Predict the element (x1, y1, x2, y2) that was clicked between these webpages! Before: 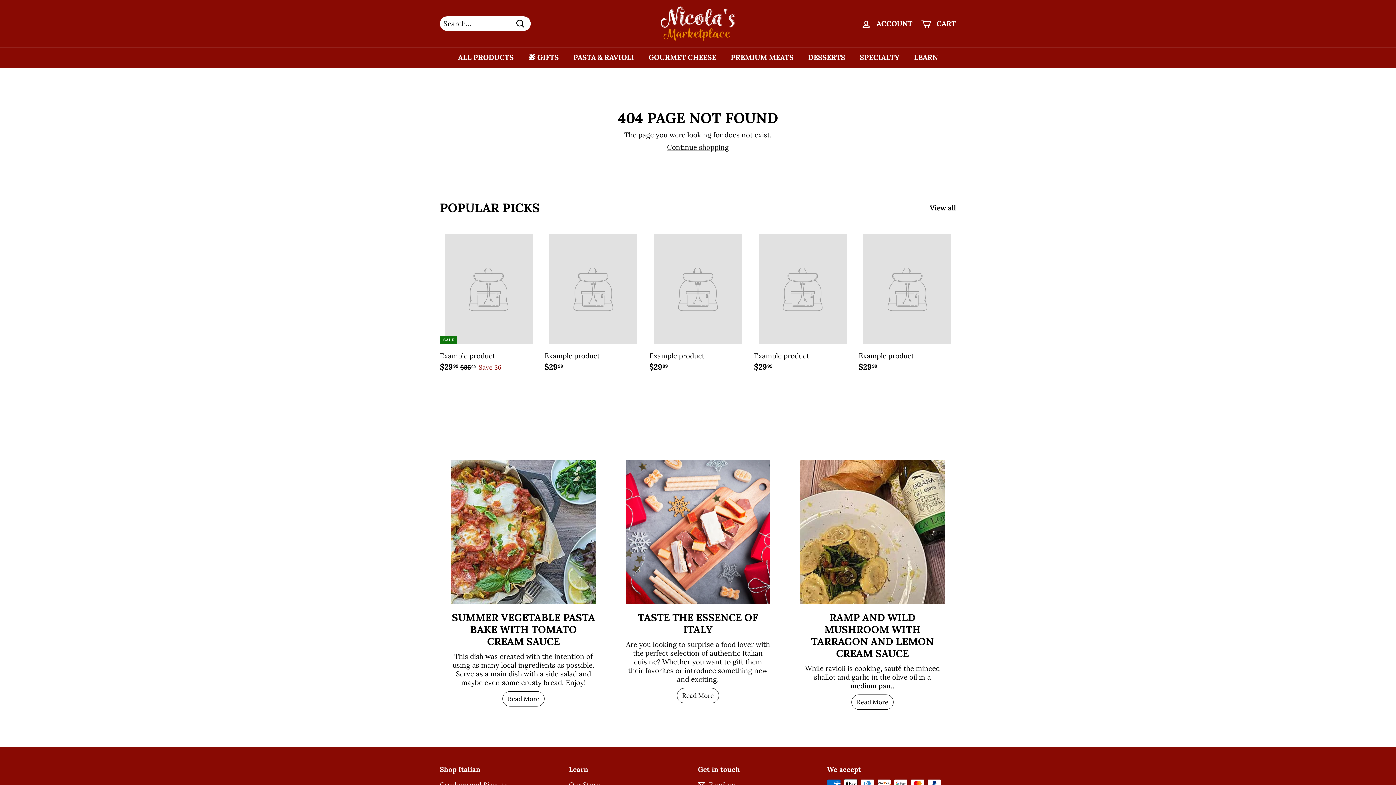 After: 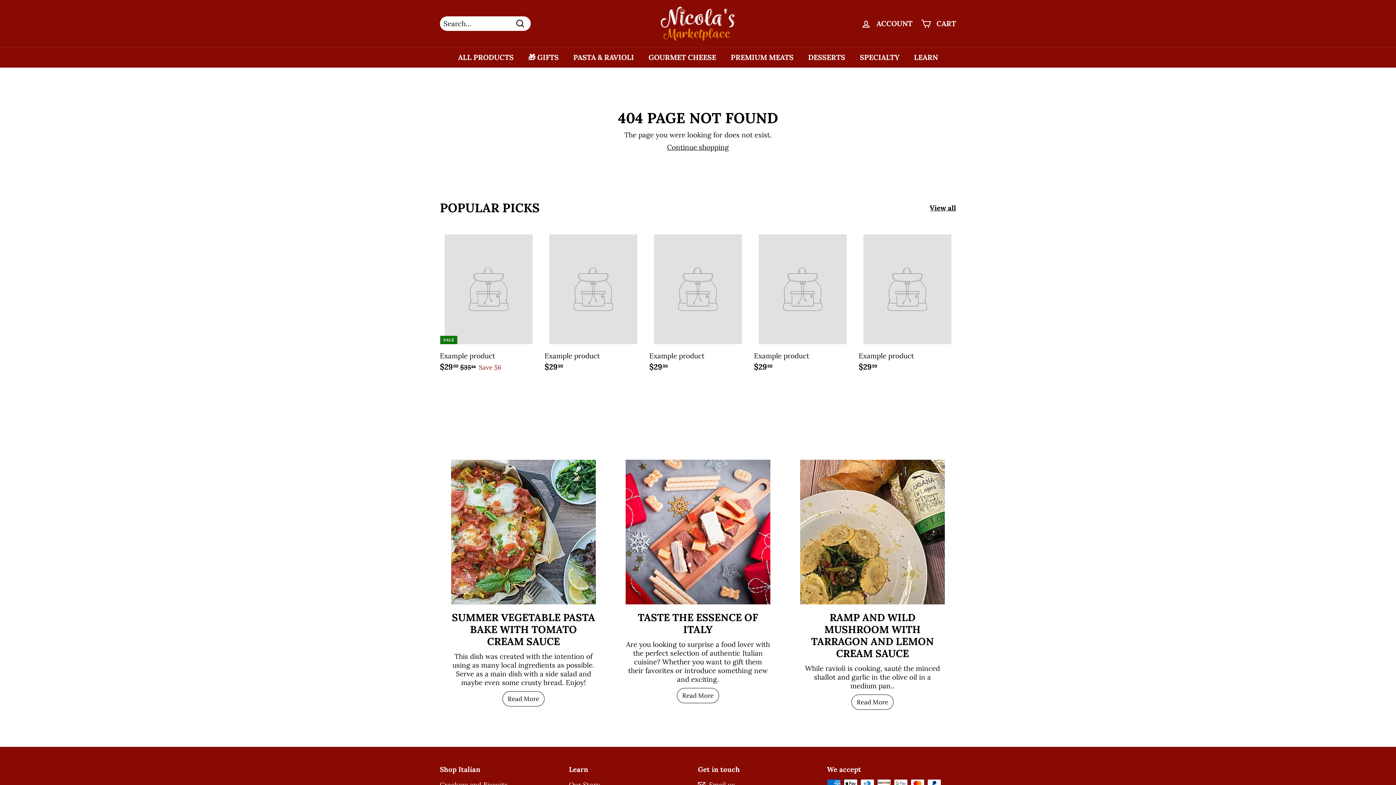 Action: bbox: (649, 229, 746, 379) label: Example product
$2999
$29.99